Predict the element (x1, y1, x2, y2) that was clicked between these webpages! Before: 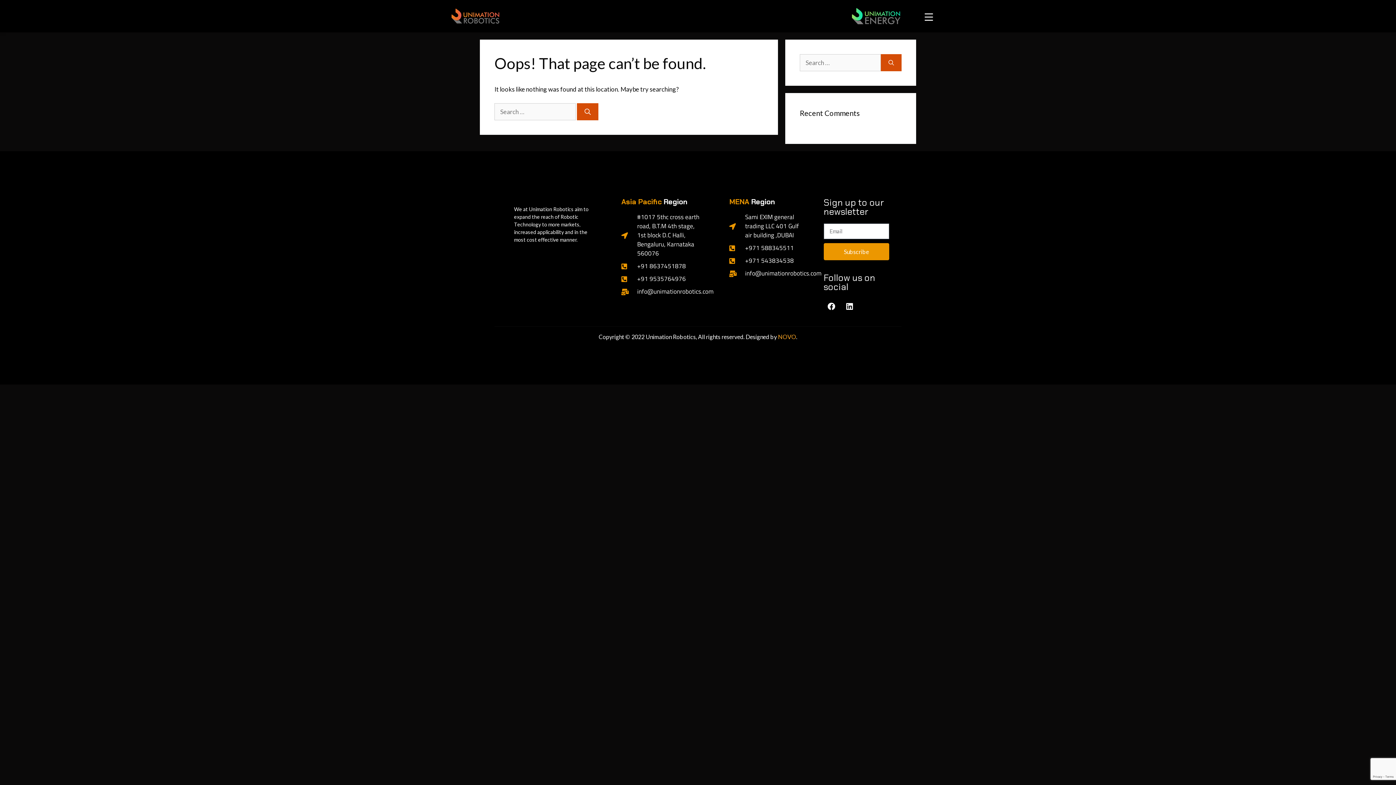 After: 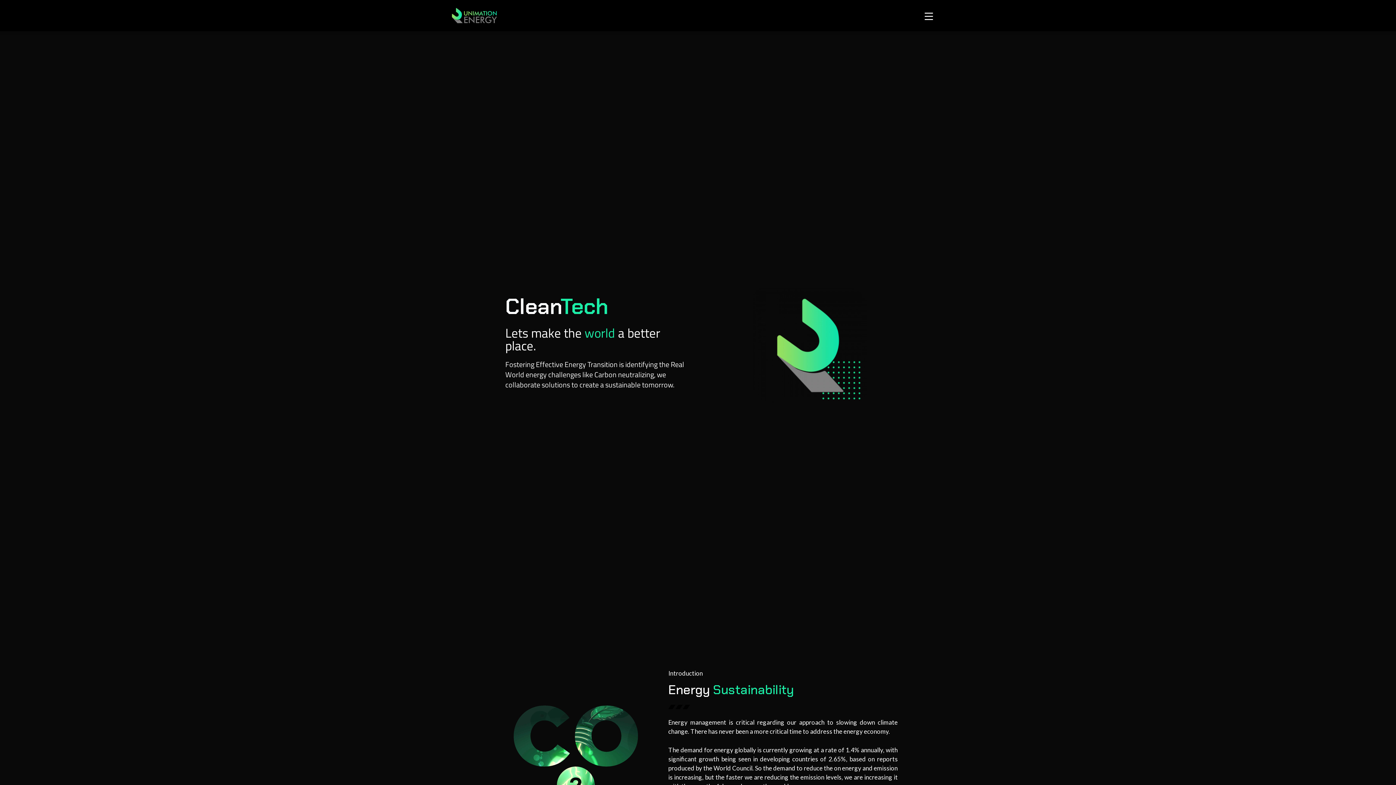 Action: bbox: (538, 7, 901, 25)